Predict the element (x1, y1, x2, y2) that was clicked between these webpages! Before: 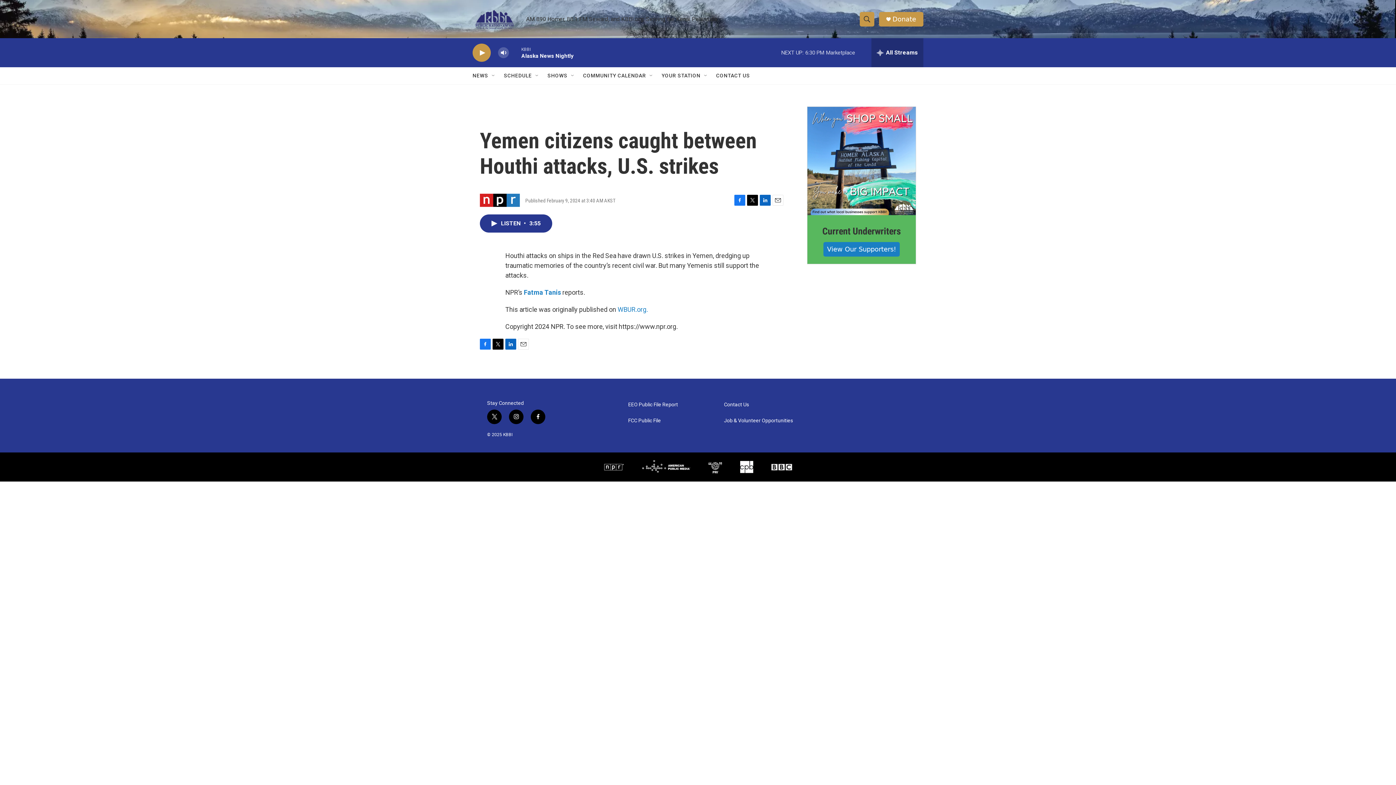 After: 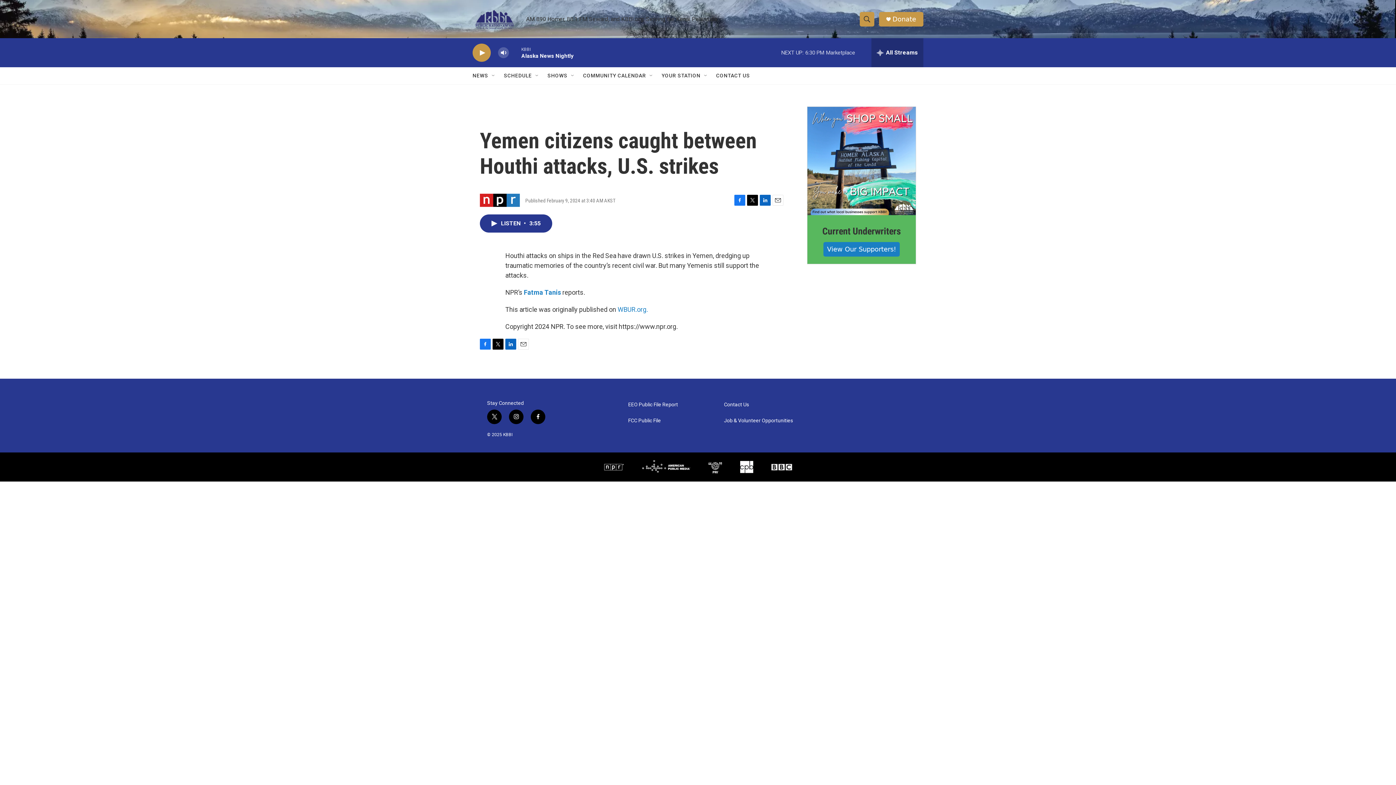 Action: bbox: (480, 338, 490, 349) label: Facebook